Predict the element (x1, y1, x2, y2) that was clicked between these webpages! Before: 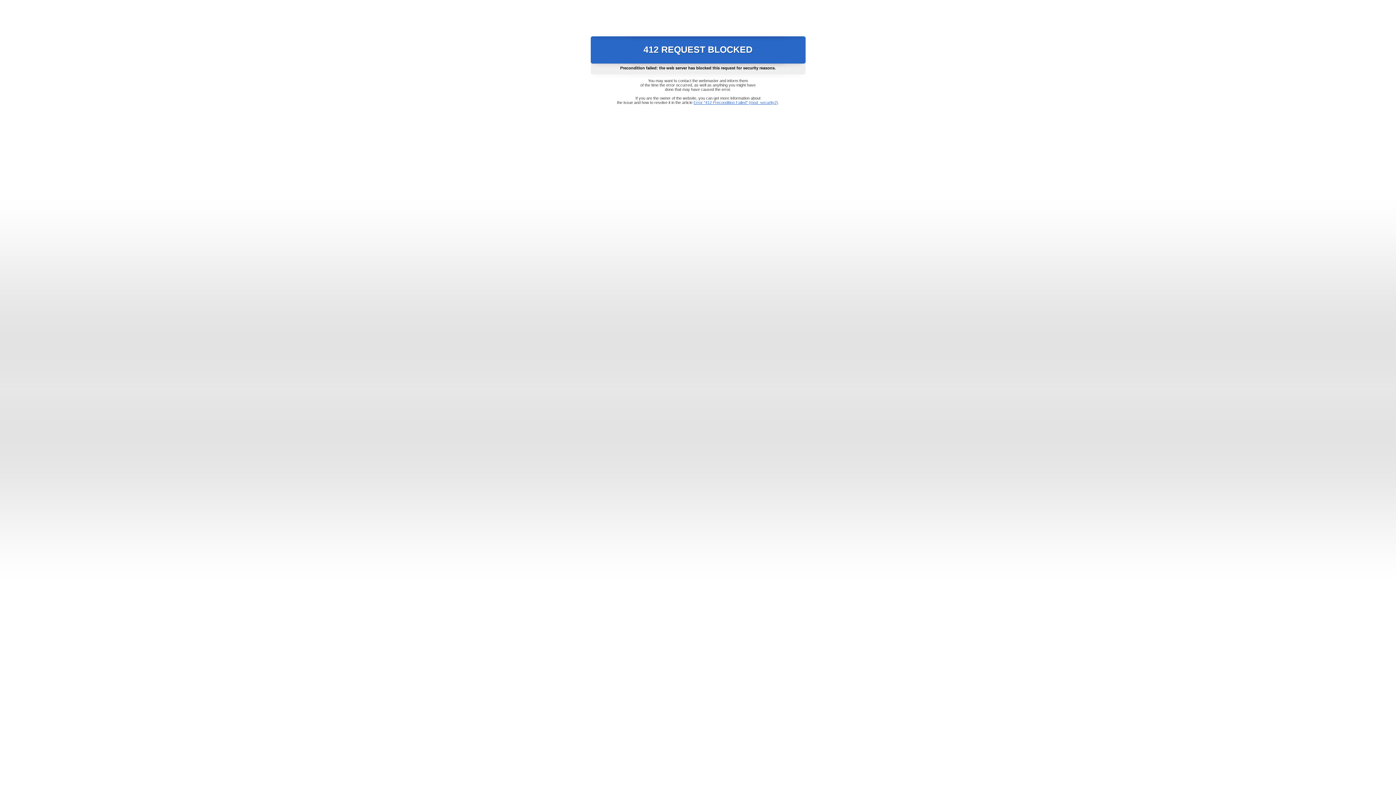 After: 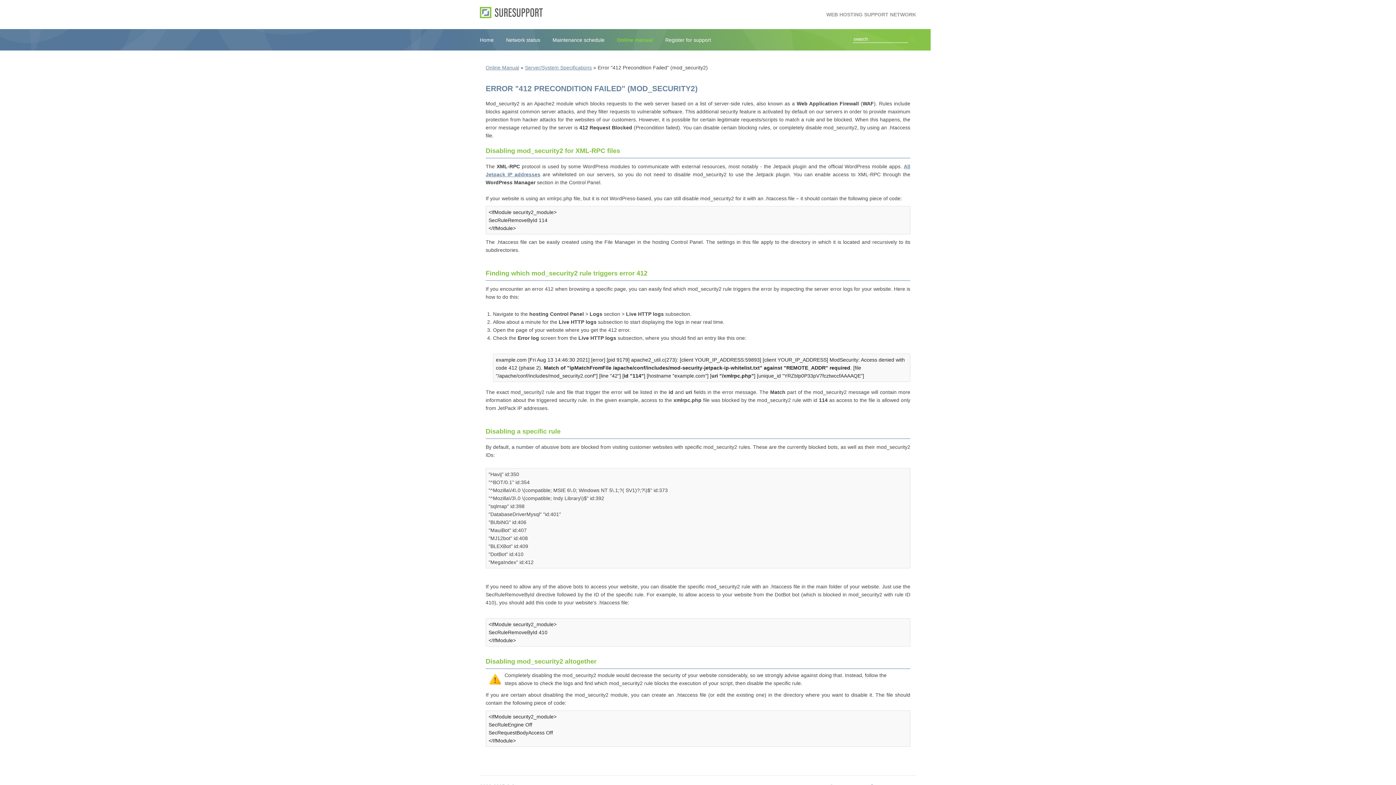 Action: bbox: (693, 100, 778, 104) label: Error "412 Precondition Failed" (mod_security2)